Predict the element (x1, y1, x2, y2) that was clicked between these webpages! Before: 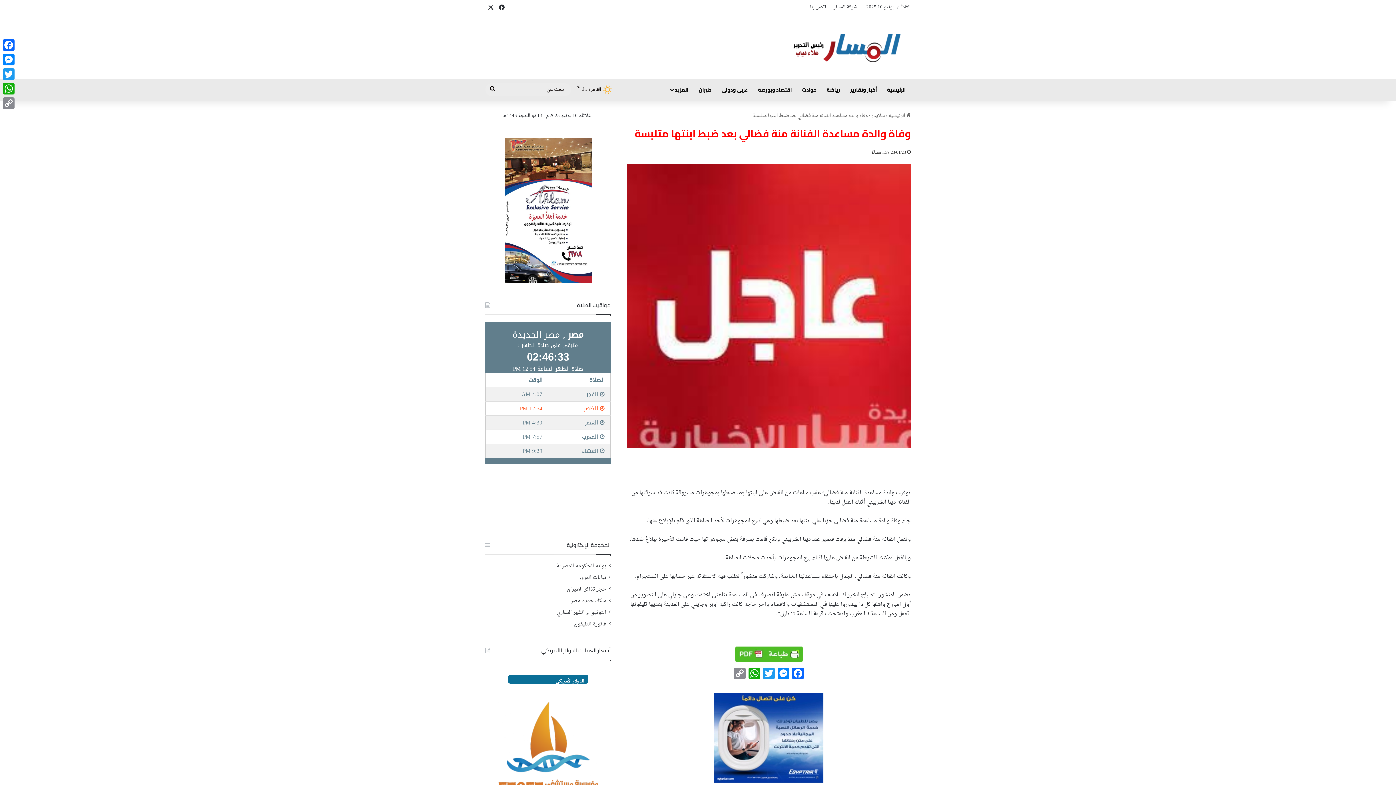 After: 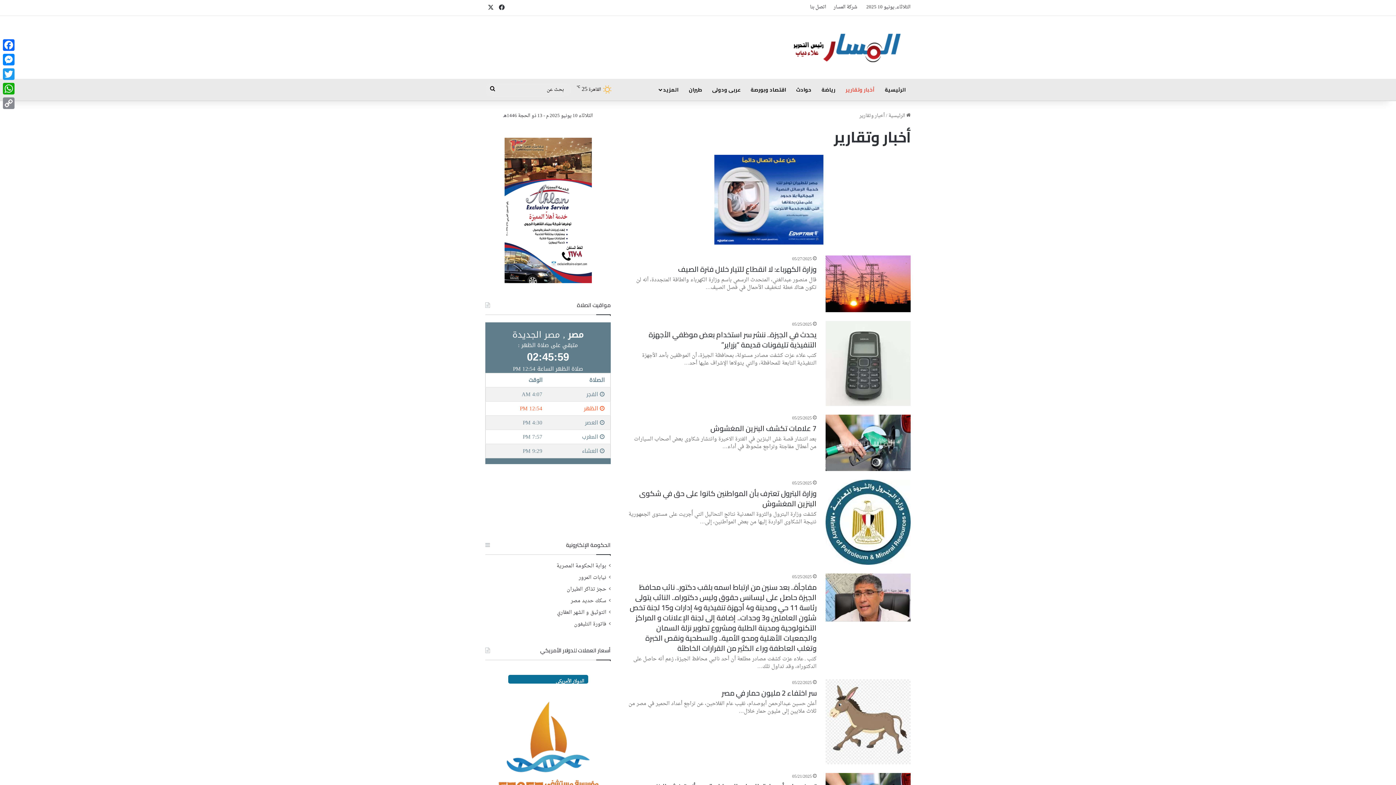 Action: label: أخبار وتقارير bbox: (845, 78, 882, 100)